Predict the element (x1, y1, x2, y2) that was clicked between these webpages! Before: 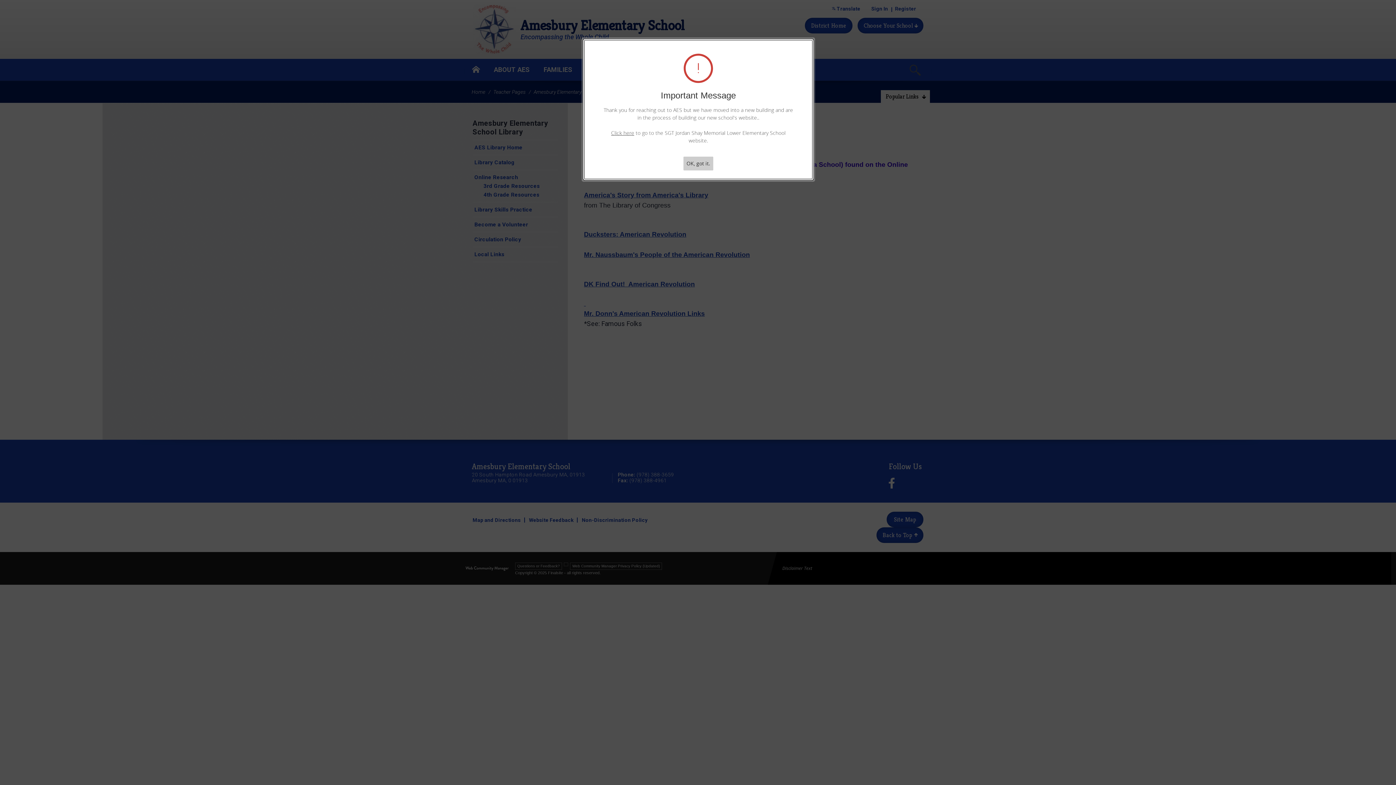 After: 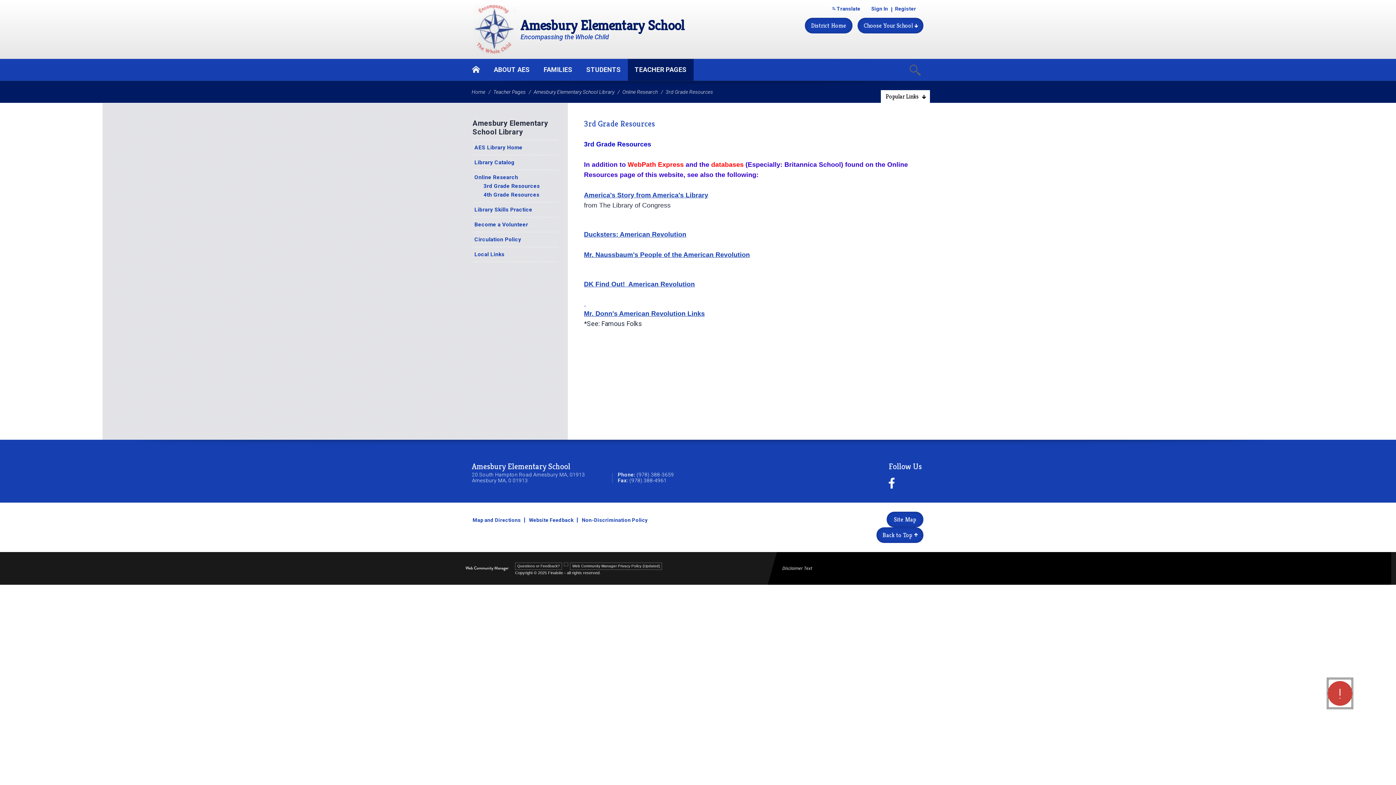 Action: label: OK, got it. bbox: (683, 156, 713, 170)